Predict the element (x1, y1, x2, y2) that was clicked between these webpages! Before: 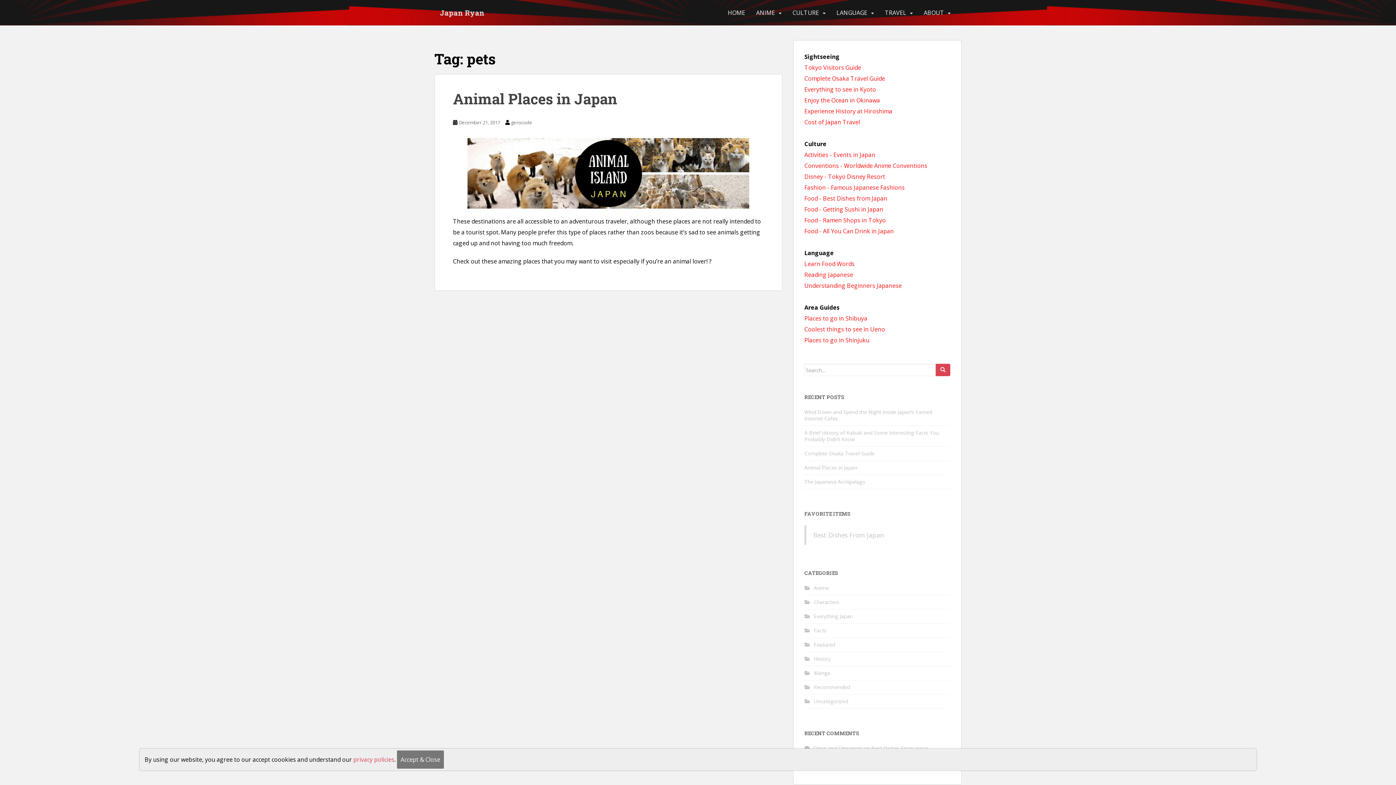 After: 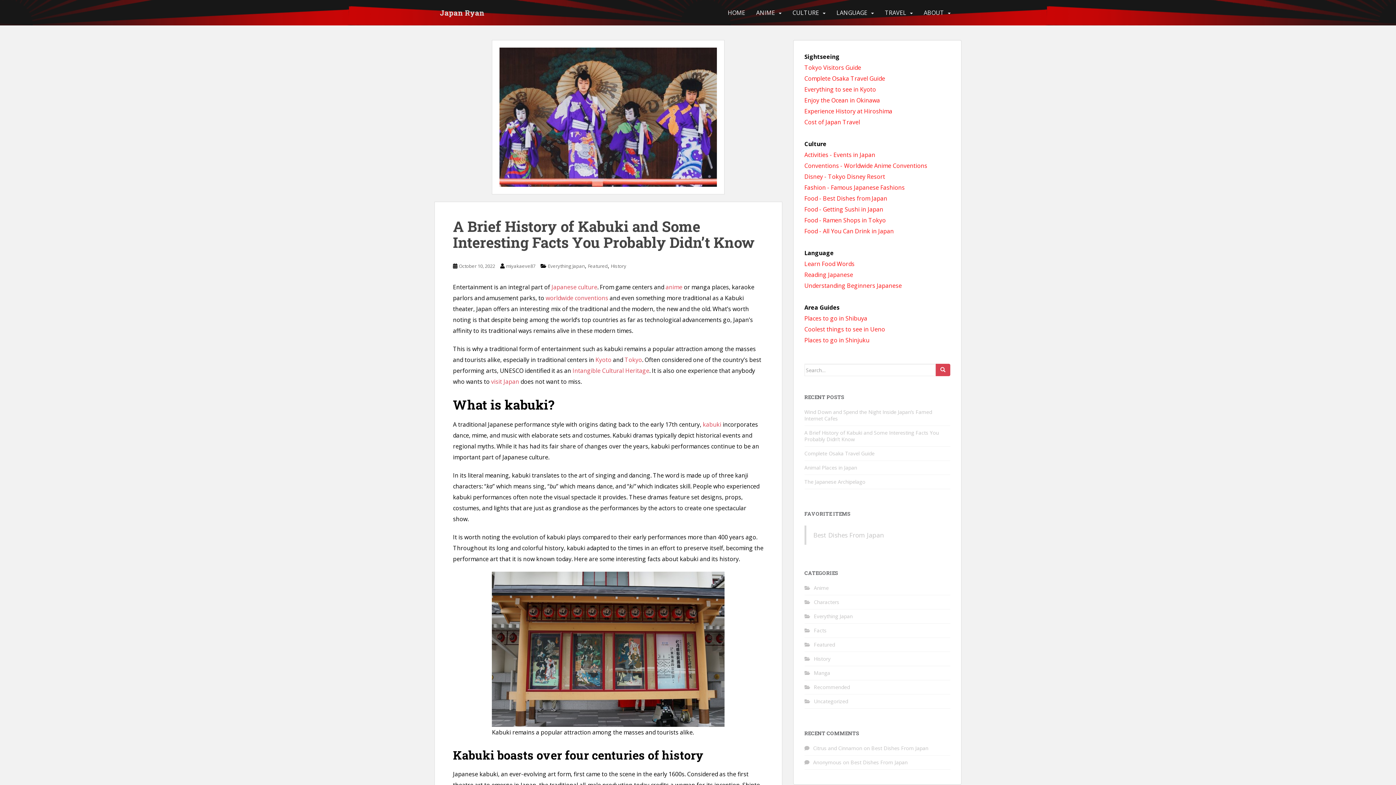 Action: label: A Brief History of Kabuki and Some Interesting Facts You Probably Didn’t Know bbox: (804, 429, 939, 442)